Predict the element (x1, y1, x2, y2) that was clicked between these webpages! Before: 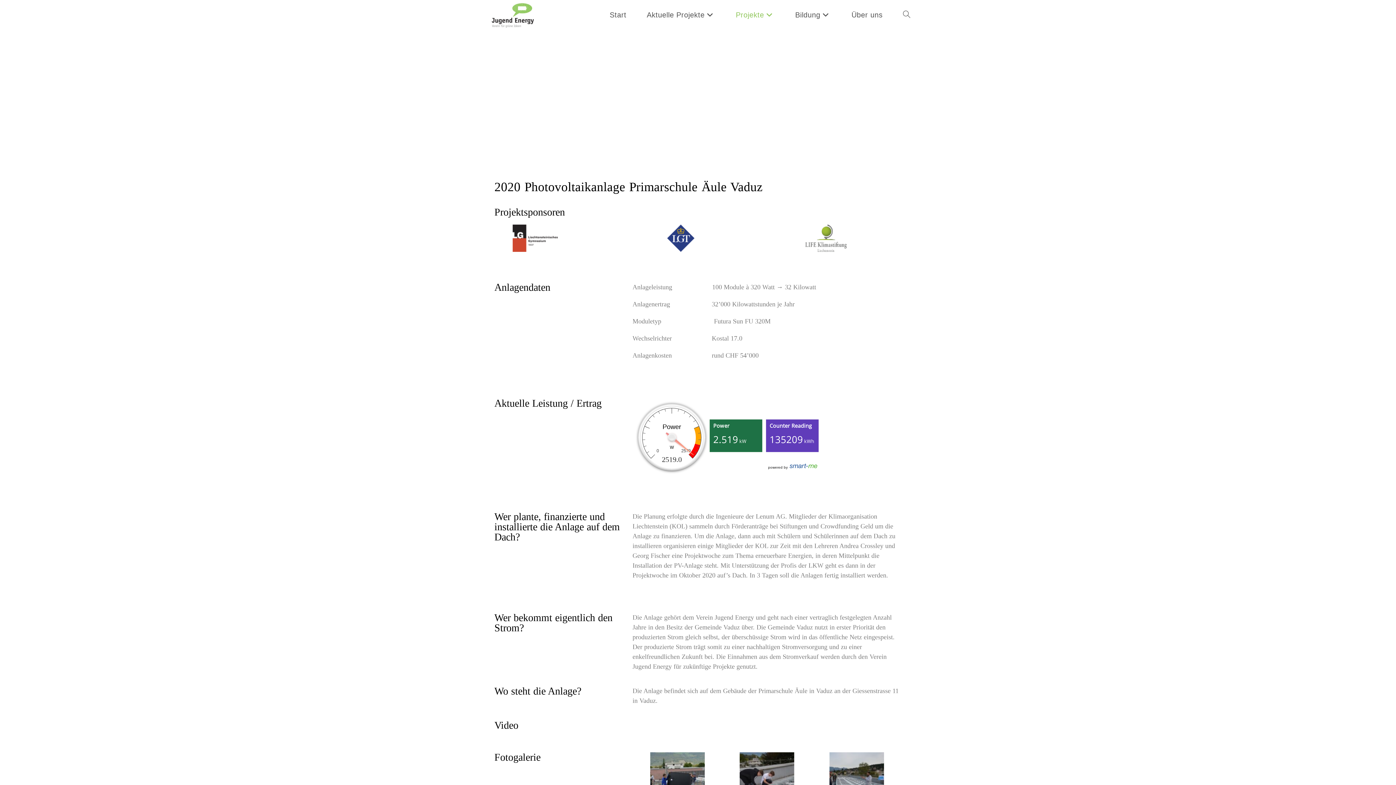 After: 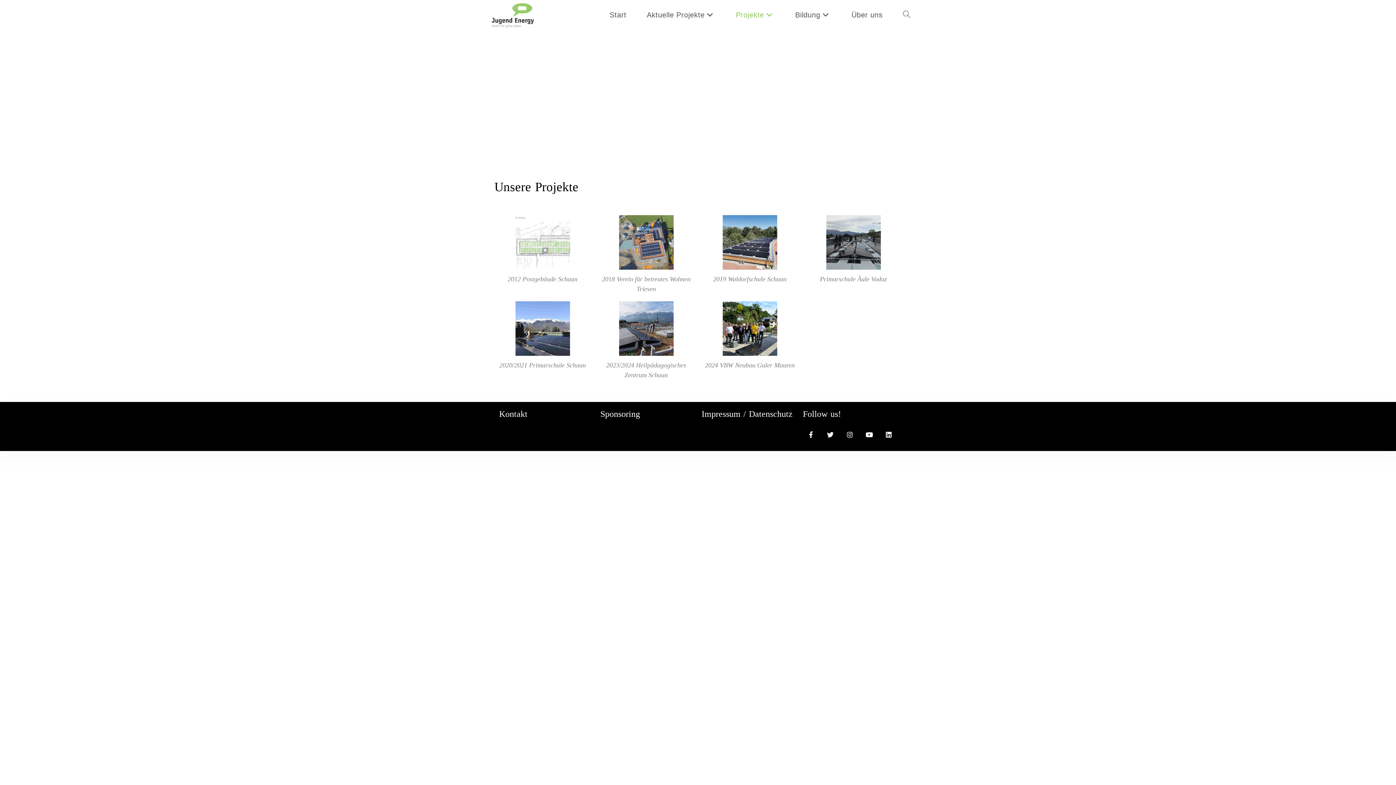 Action: bbox: (725, 0, 785, 30) label: Projekte